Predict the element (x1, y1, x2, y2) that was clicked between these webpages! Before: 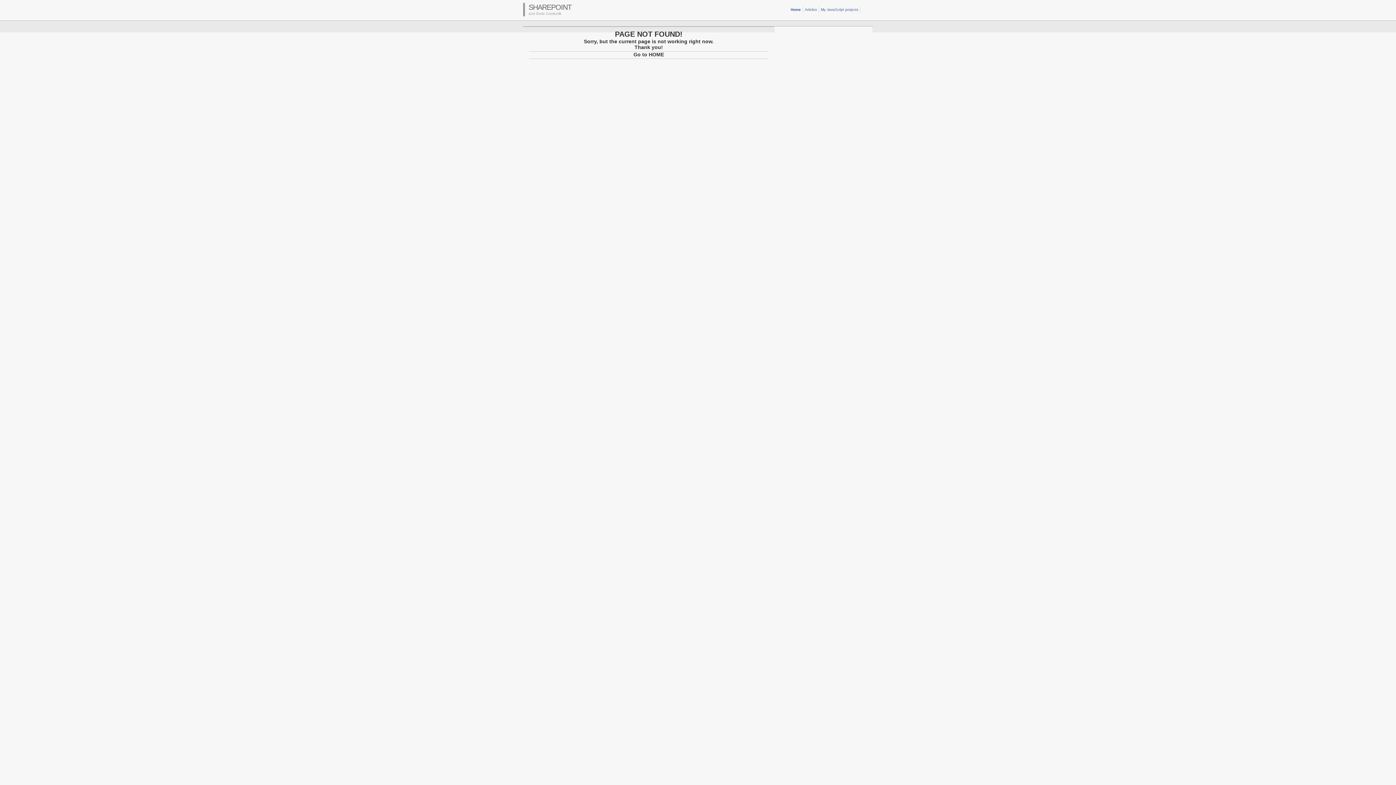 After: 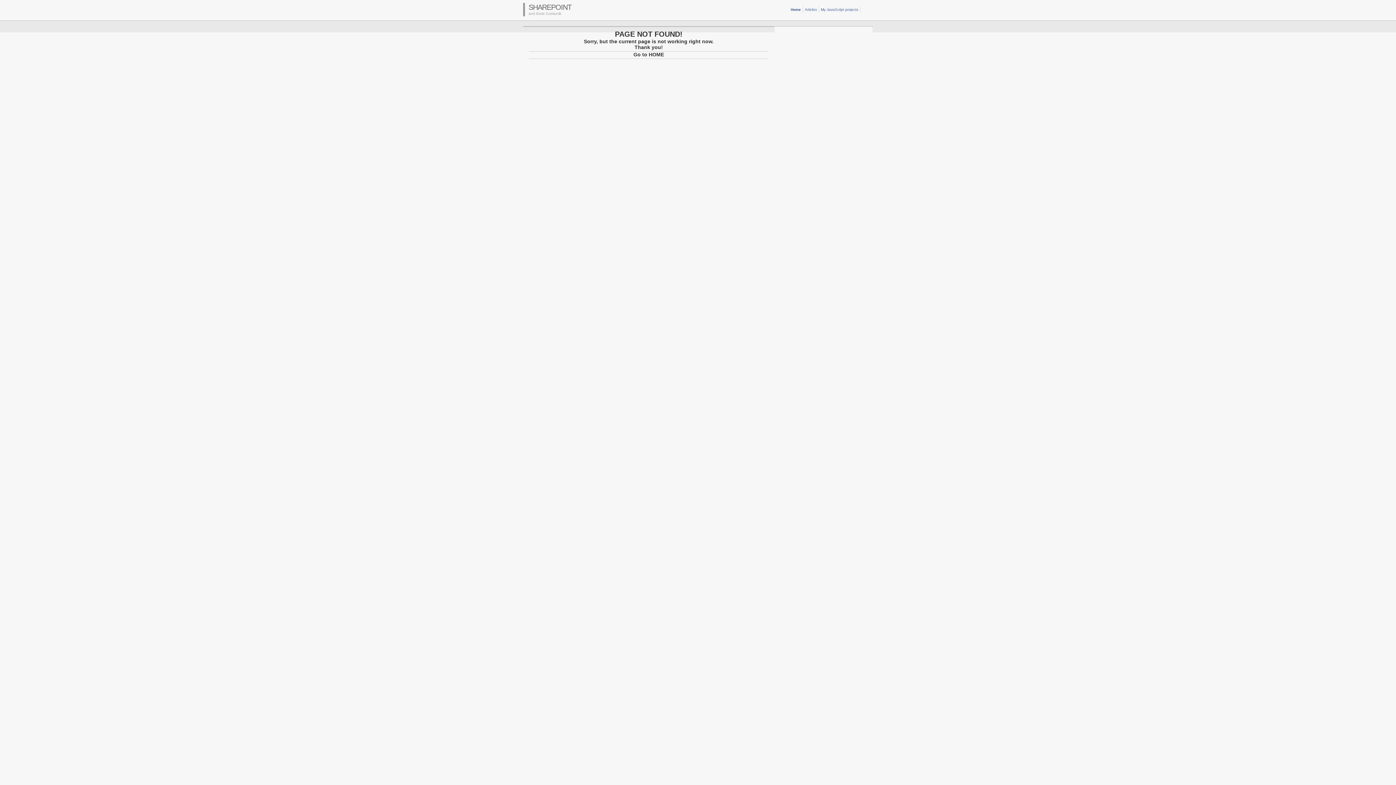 Action: bbox: (860, 6, 870, 14)